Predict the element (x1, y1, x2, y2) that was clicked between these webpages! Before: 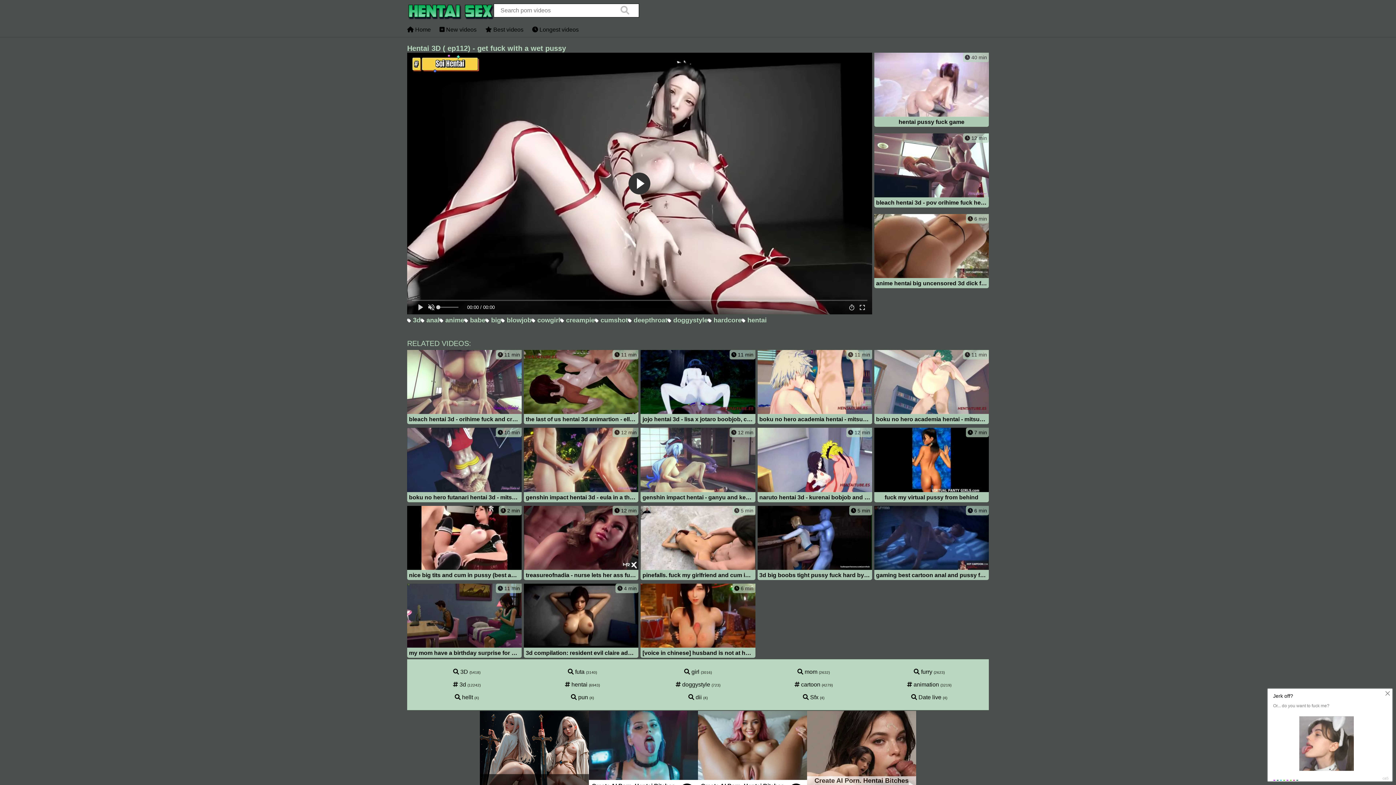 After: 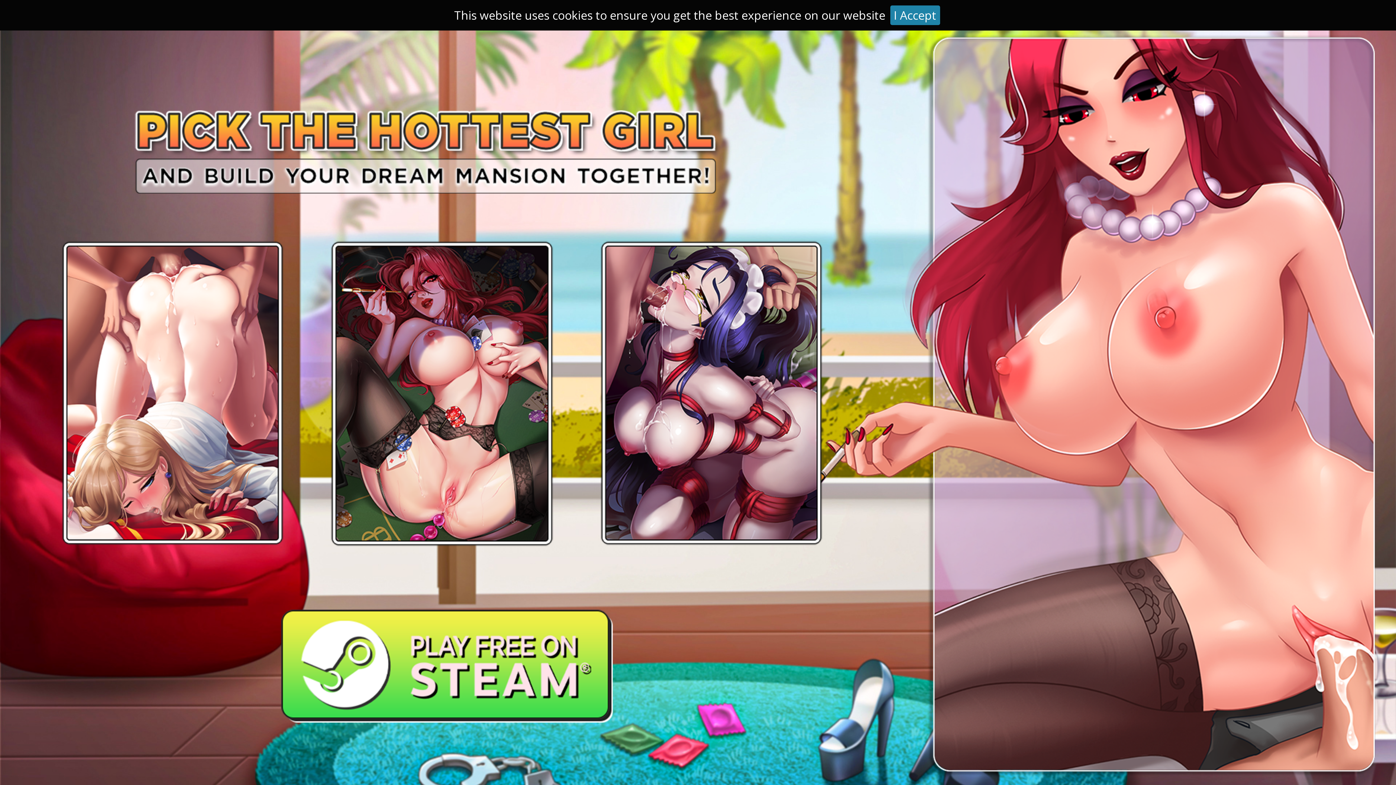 Action: label:  3d bbox: (407, 316, 420, 324)